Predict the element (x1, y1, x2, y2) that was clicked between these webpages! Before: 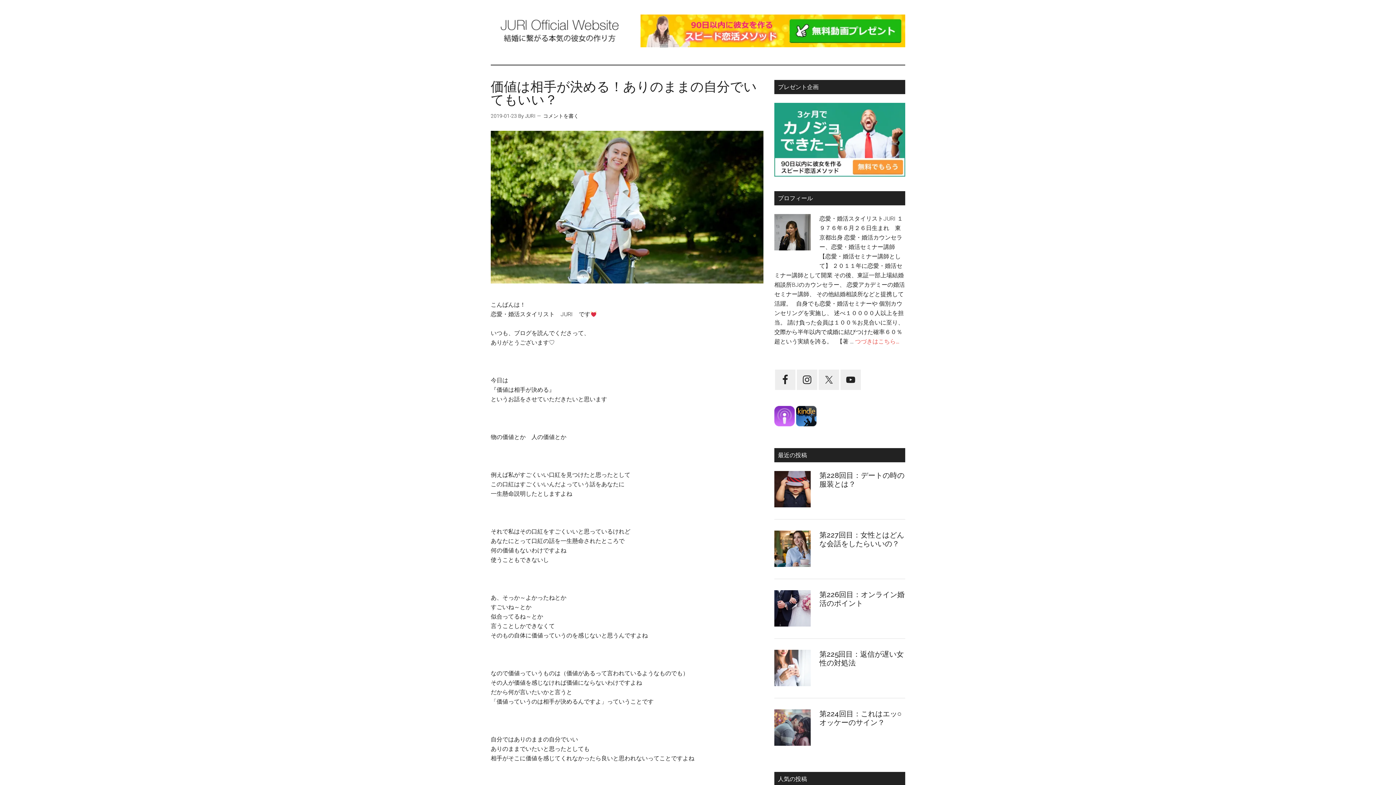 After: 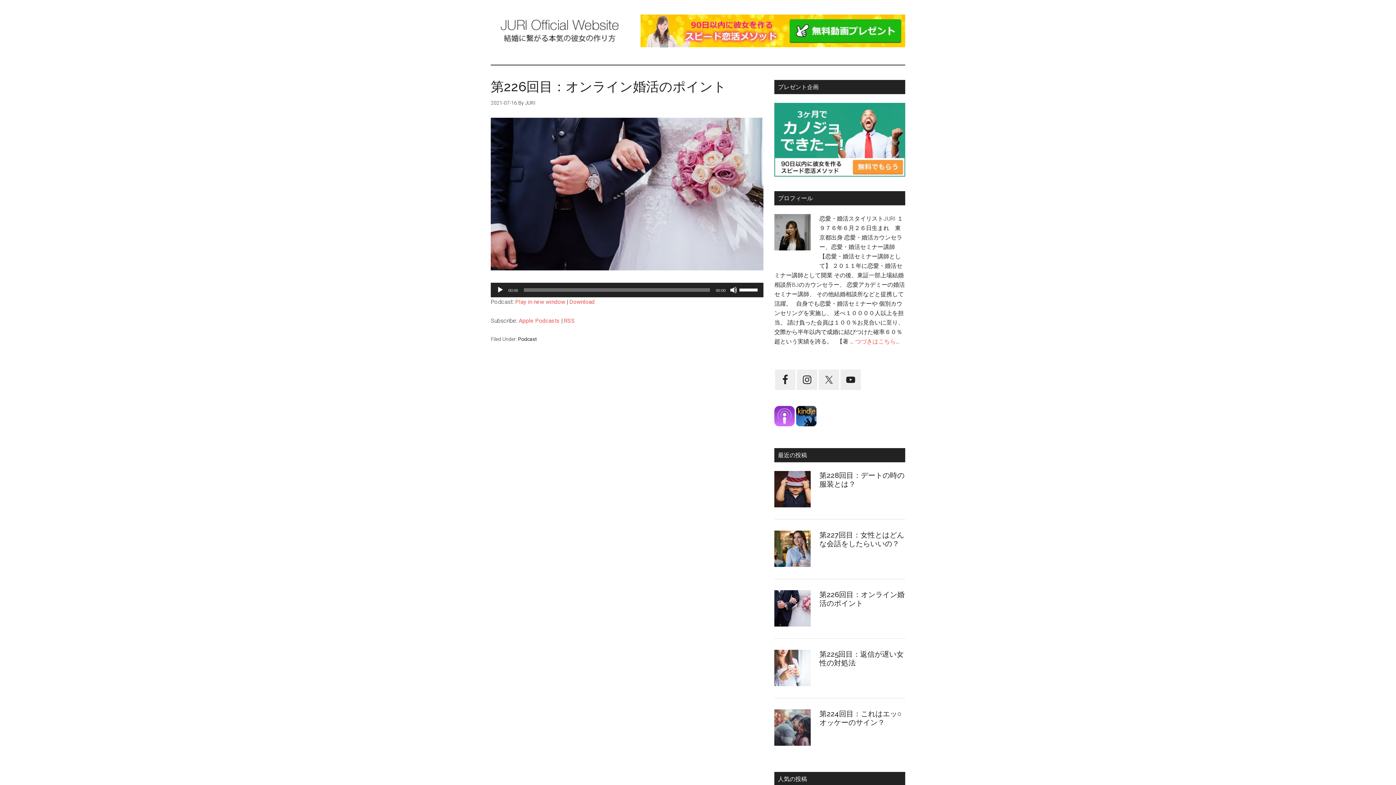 Action: label: 第226回目：オンライン婚活のポイント bbox: (819, 590, 904, 608)